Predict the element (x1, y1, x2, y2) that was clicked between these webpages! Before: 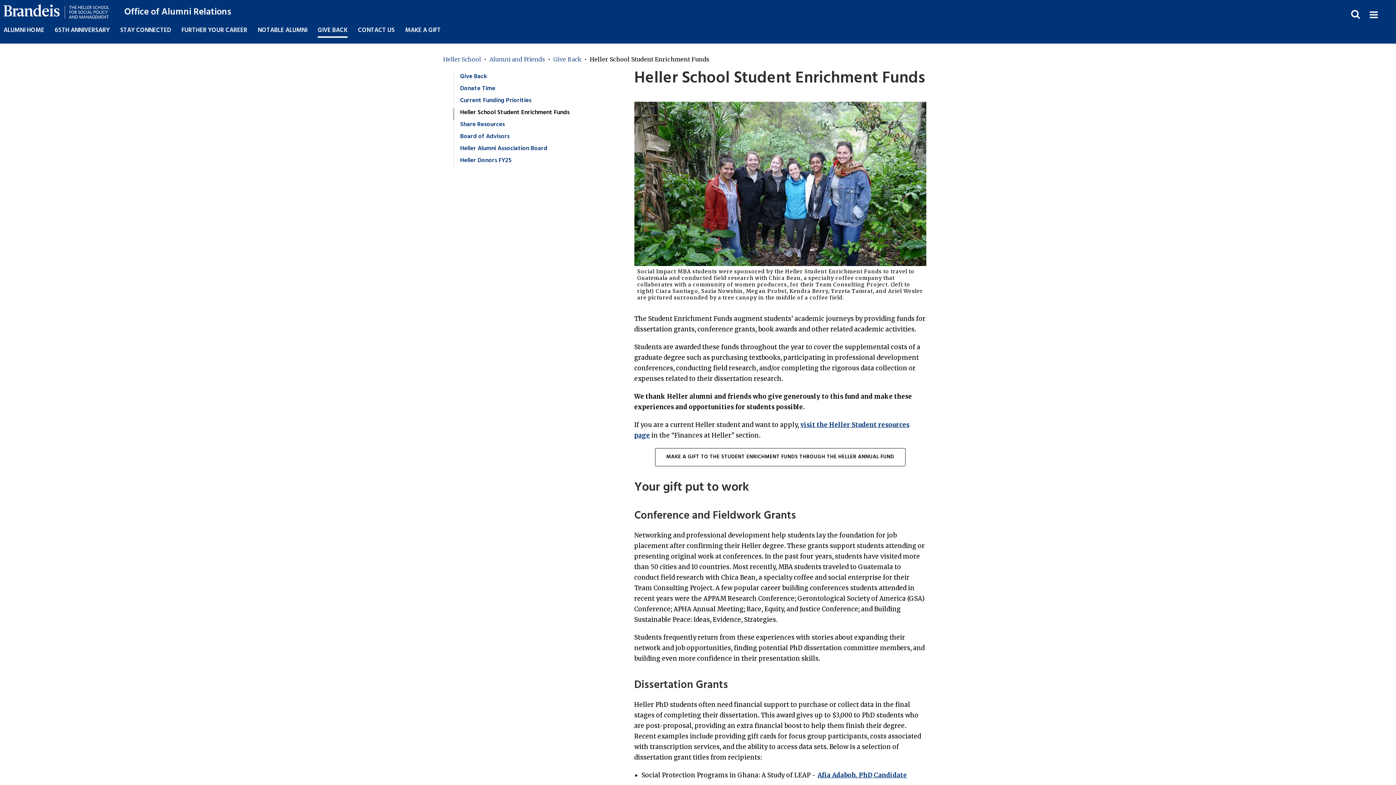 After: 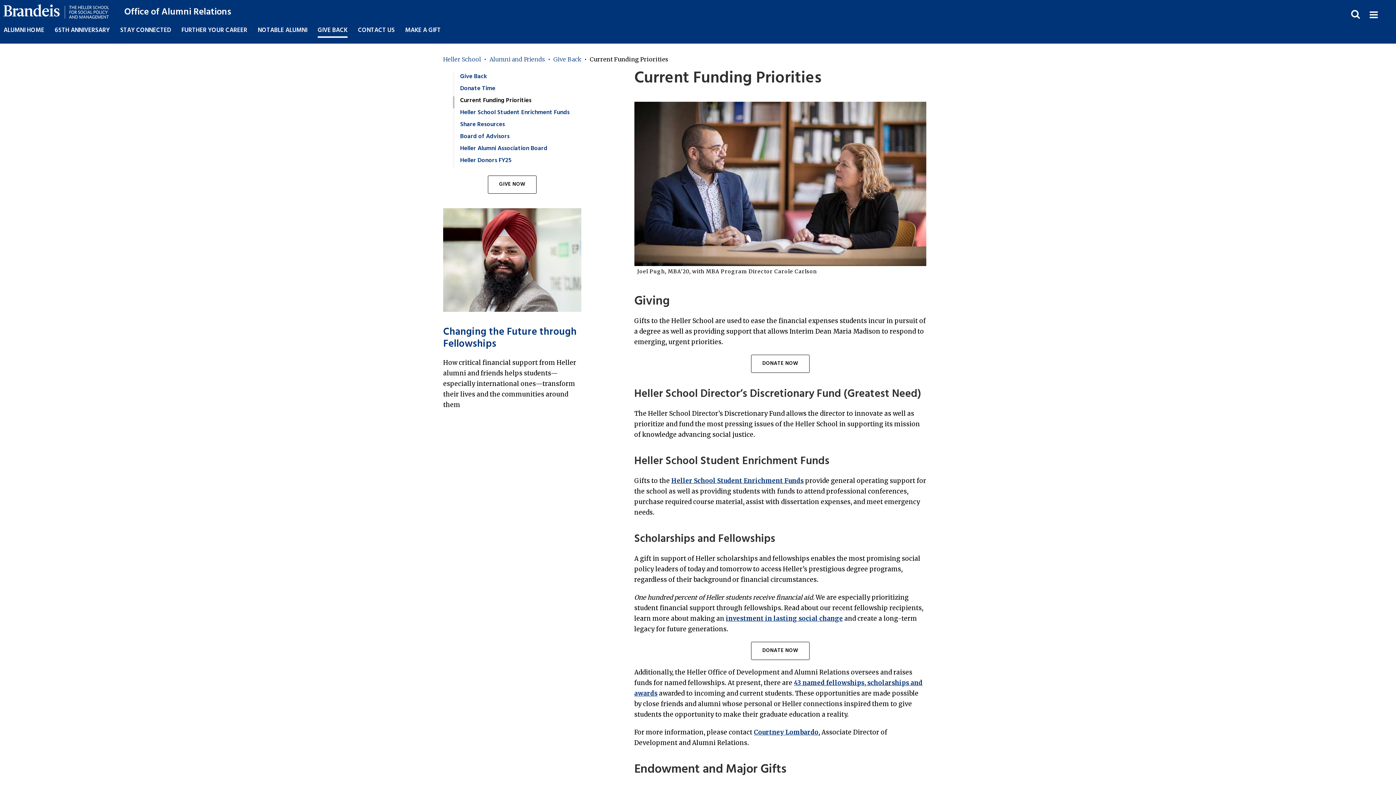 Action: bbox: (460, 96, 574, 105) label: Current Funding Priorities